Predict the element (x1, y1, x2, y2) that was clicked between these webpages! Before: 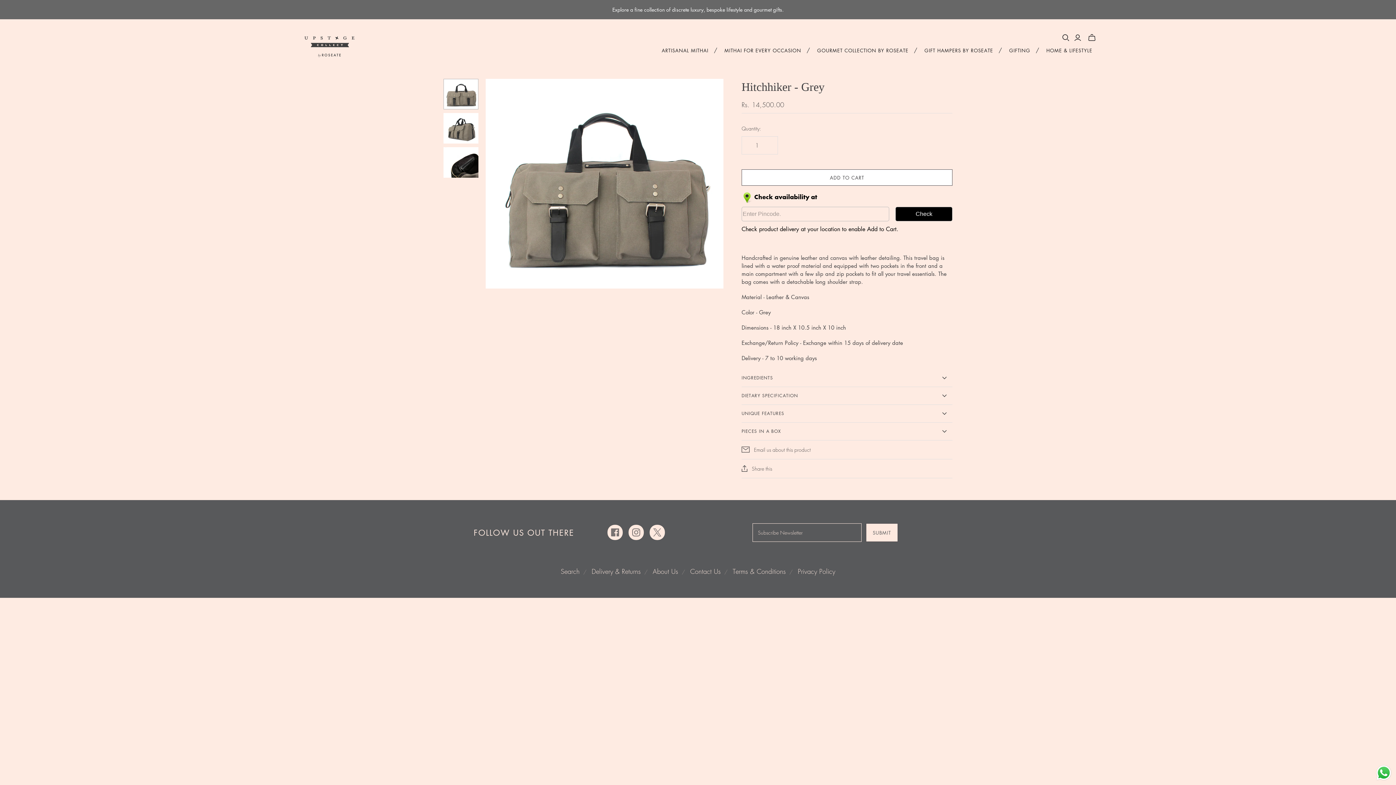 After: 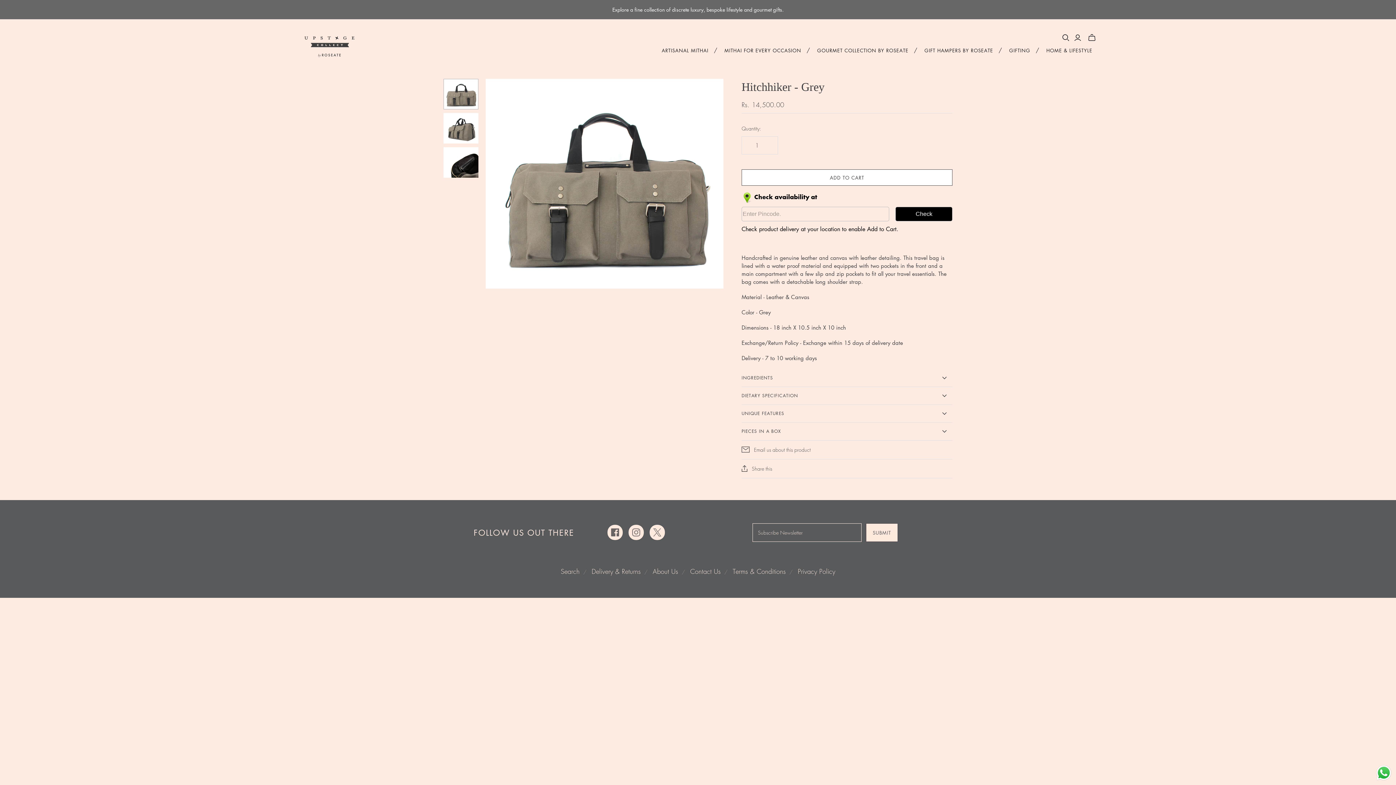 Action: label: Facebook bbox: (607, 525, 622, 540)